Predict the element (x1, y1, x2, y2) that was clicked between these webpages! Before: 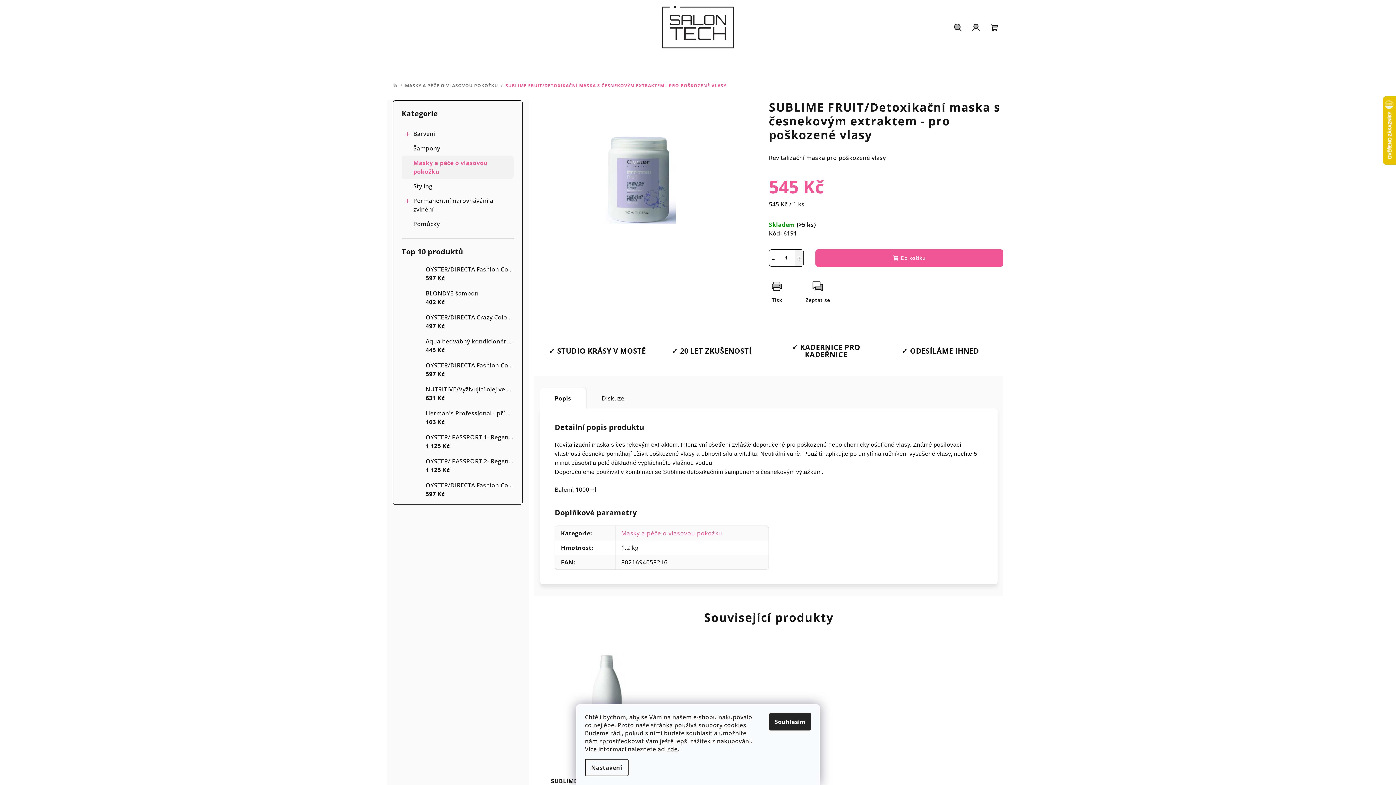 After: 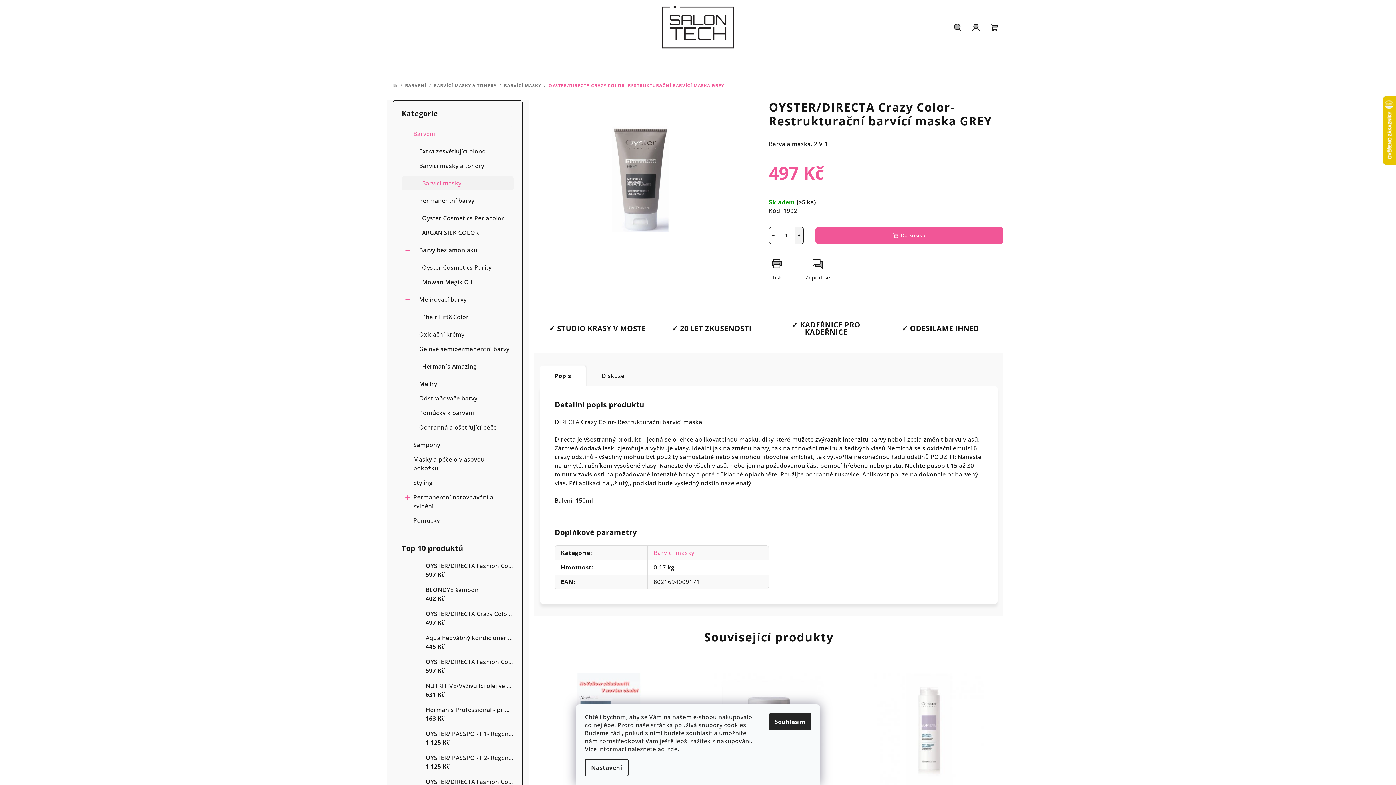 Action: bbox: (401, 312, 420, 330)